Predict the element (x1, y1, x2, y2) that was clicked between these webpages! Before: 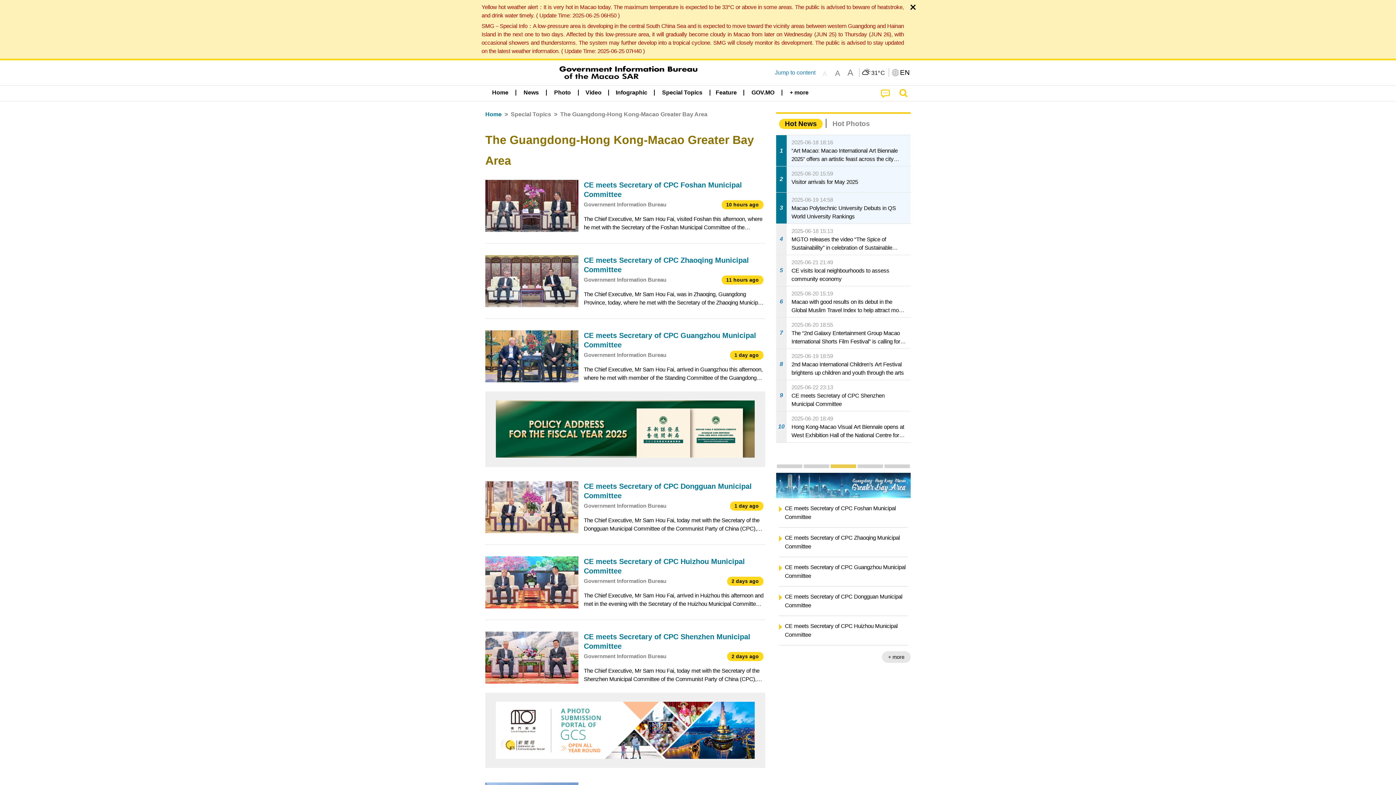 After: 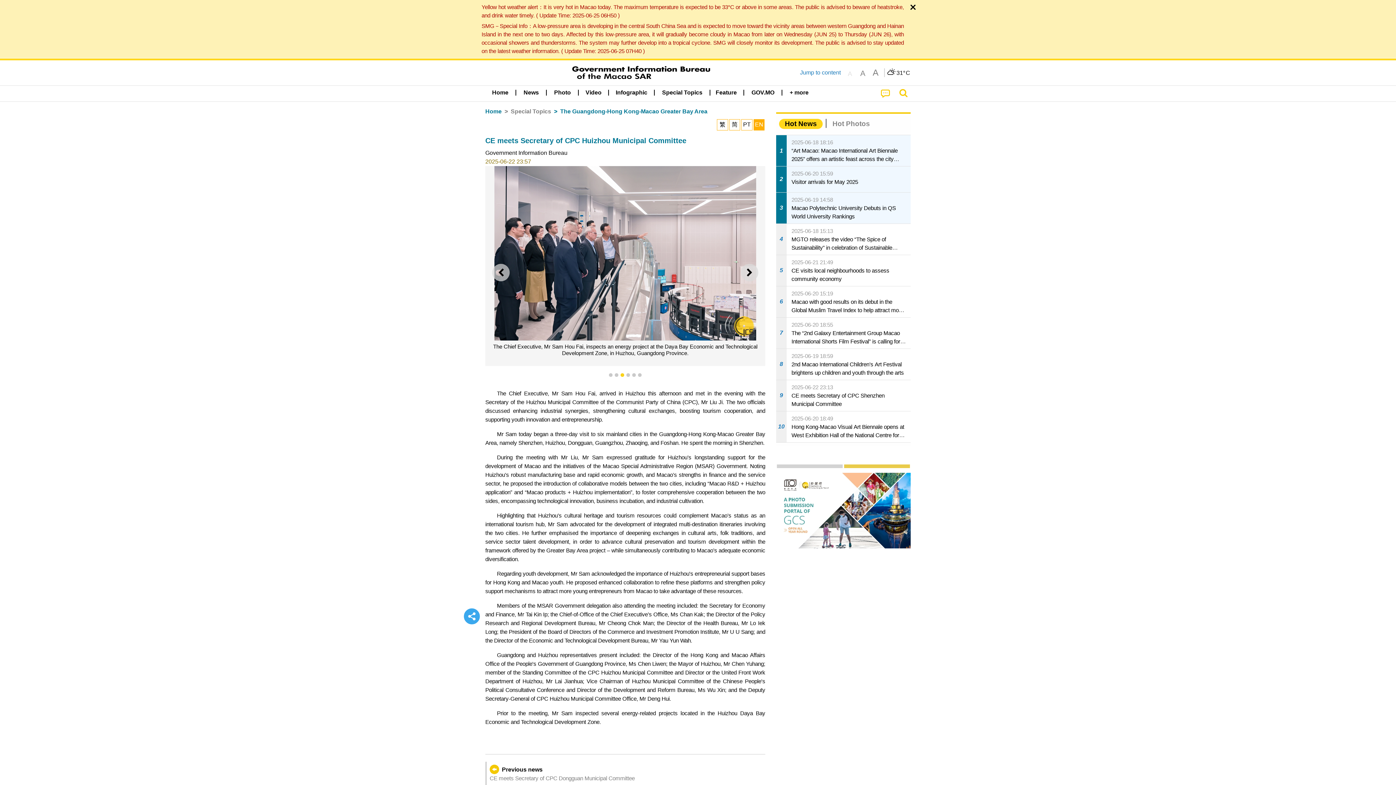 Action: label: CE meets Secretary of CPC Huizhou Municipal Committee
Government Information Bureau
2 days ago
The Chief Executive, Mr Sam Hou Fai, arrived in Huizhou this afternoon and met in the evening with the Secretary of the Huizhou Municipal Committee of the Communist Party of China (CPC), Mr Liu Ji. The two officials discussed enhancing industrial syn bbox: (485, 551, 765, 614)